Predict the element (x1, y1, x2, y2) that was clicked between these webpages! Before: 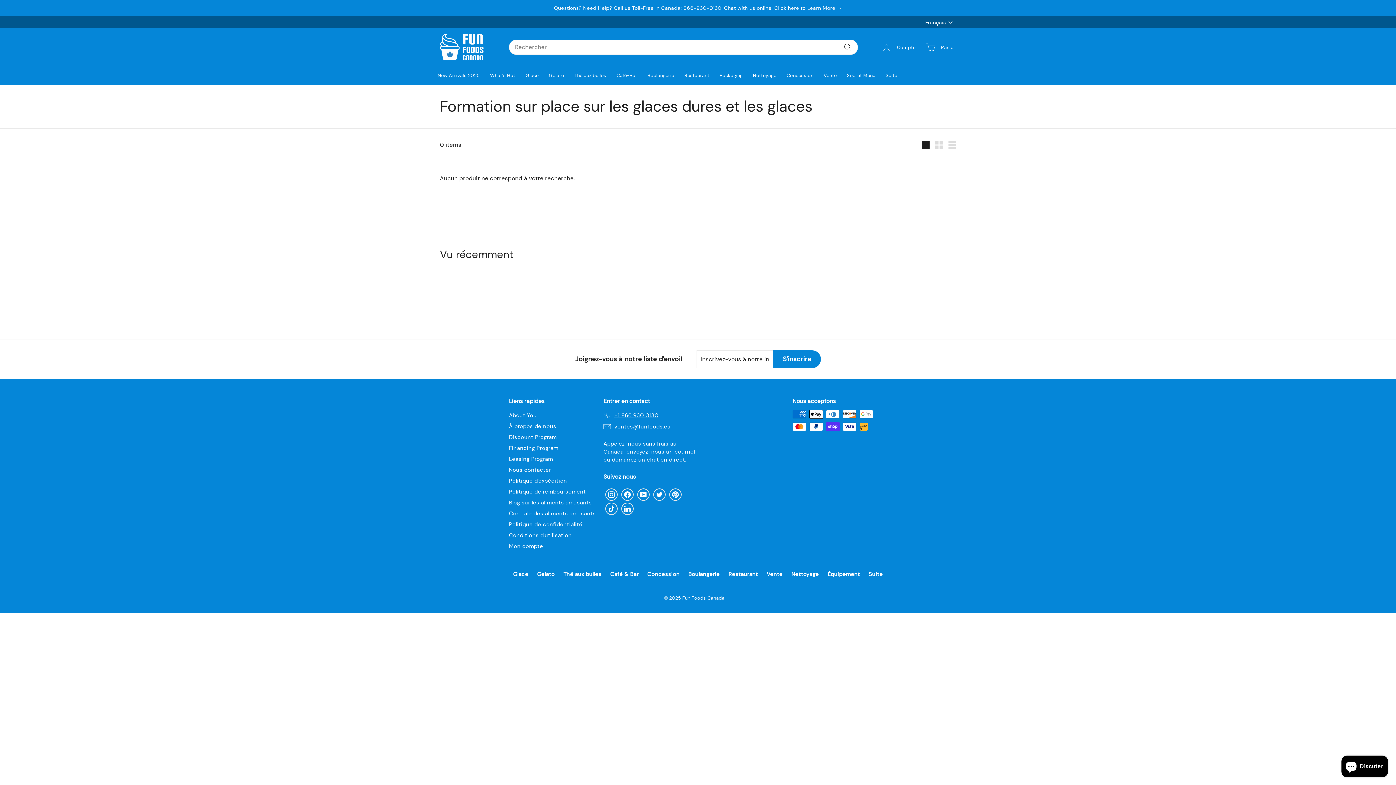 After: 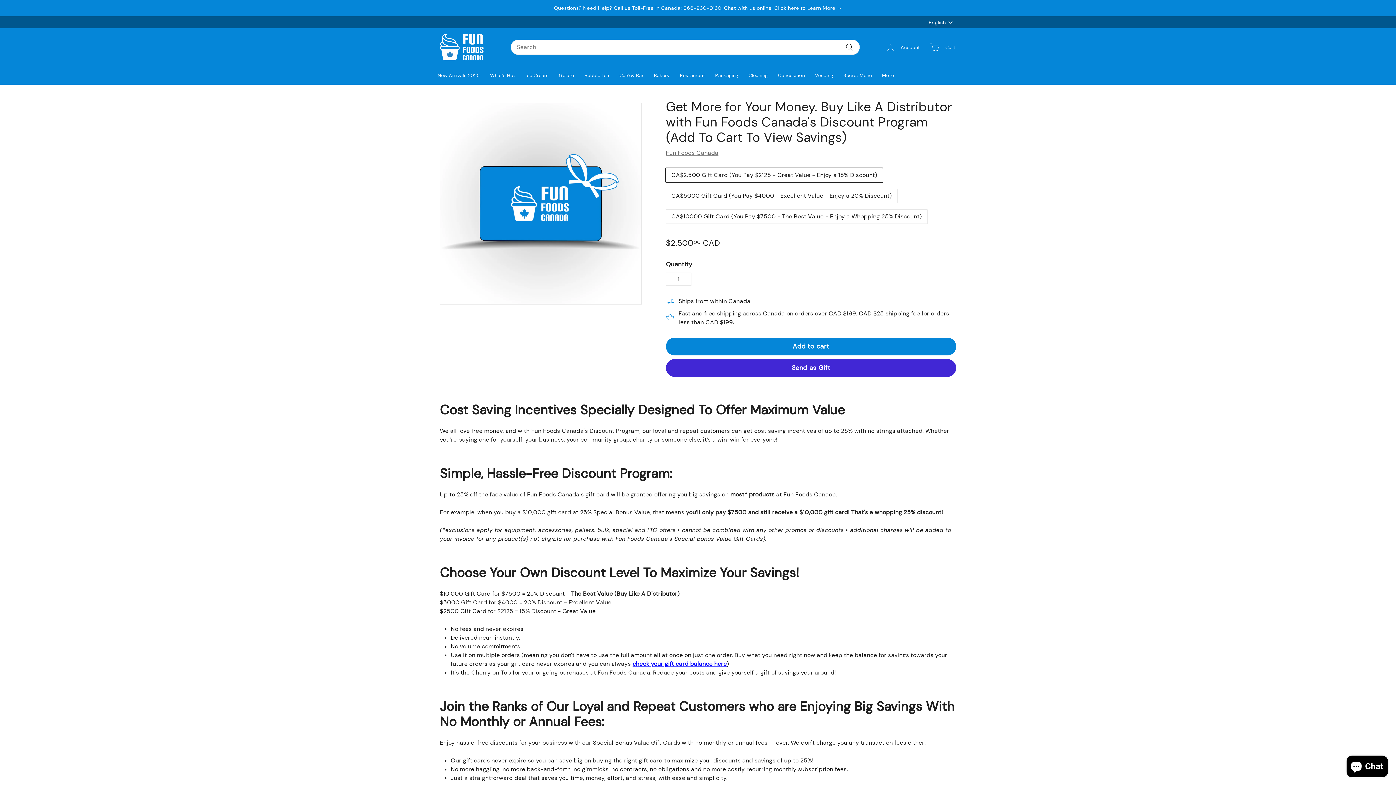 Action: bbox: (509, 432, 556, 442) label: Discount Program